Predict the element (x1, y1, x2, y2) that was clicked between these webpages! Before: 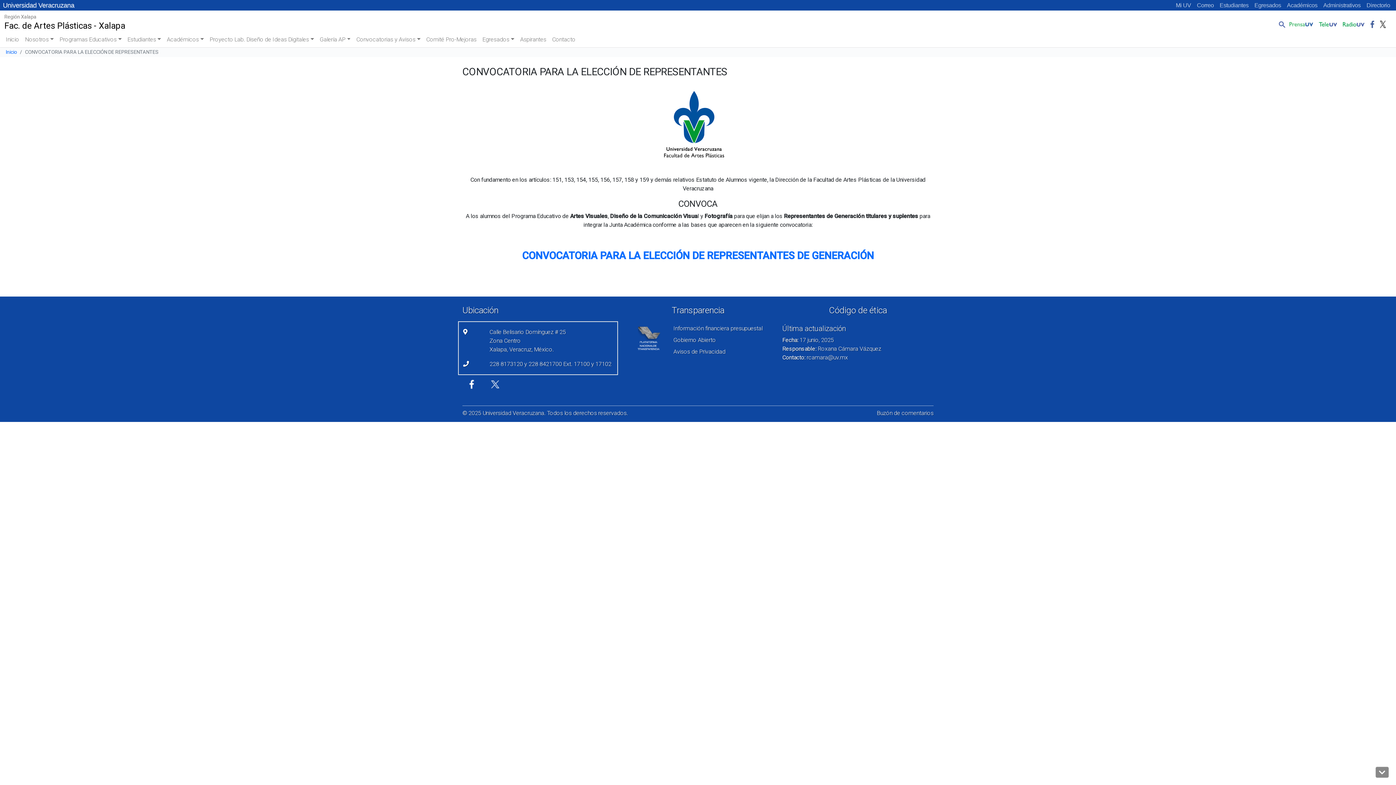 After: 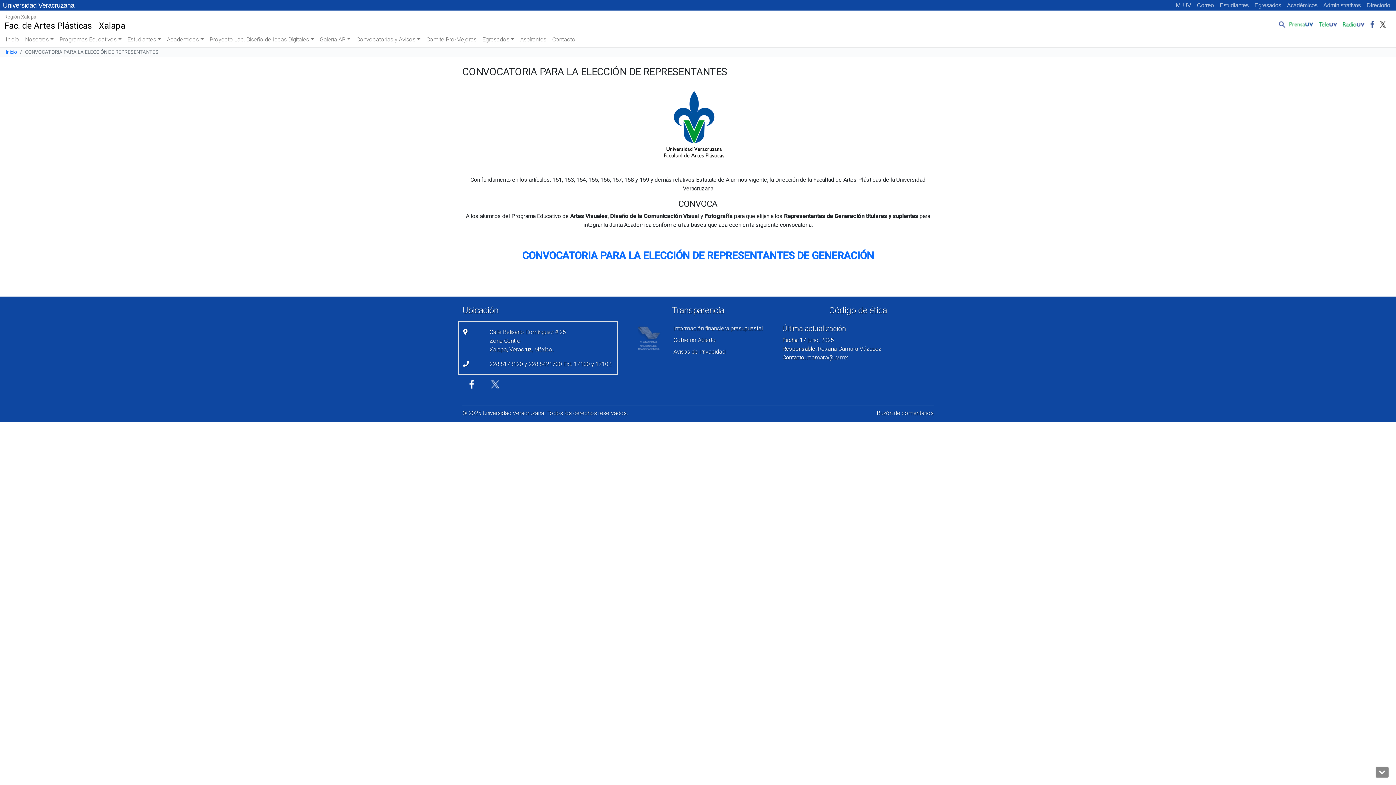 Action: bbox: (637, 348, 660, 354)